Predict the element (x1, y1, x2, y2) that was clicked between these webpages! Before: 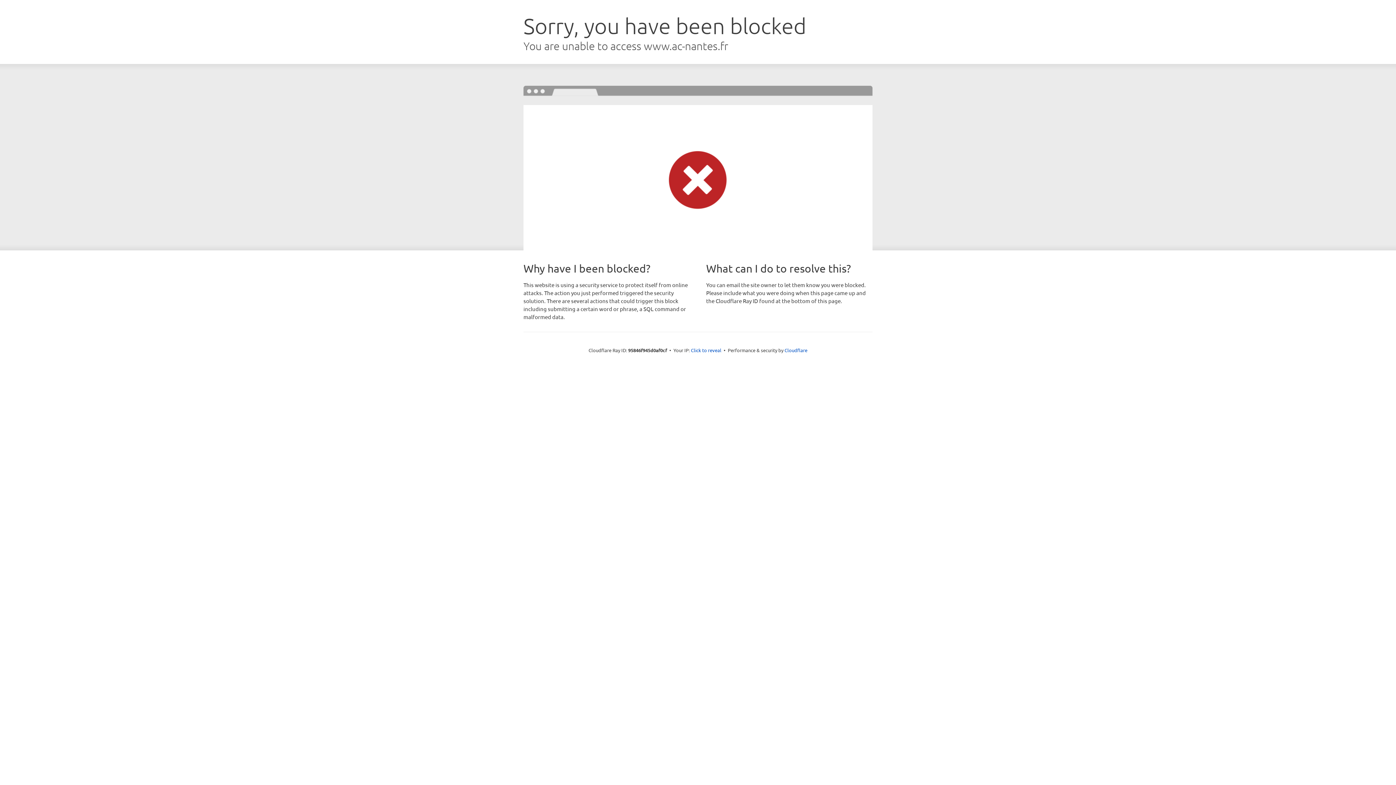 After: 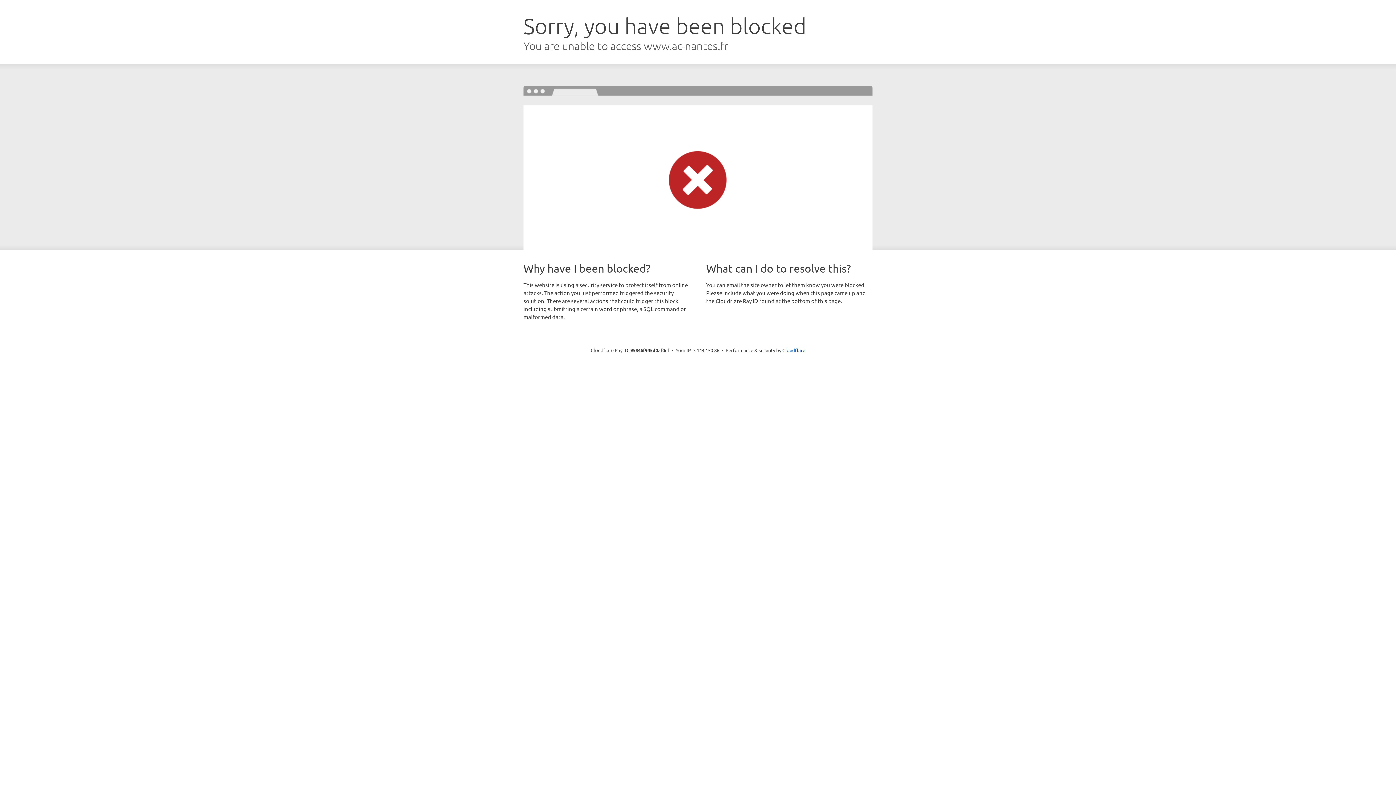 Action: label: Click to reveal bbox: (691, 346, 721, 353)